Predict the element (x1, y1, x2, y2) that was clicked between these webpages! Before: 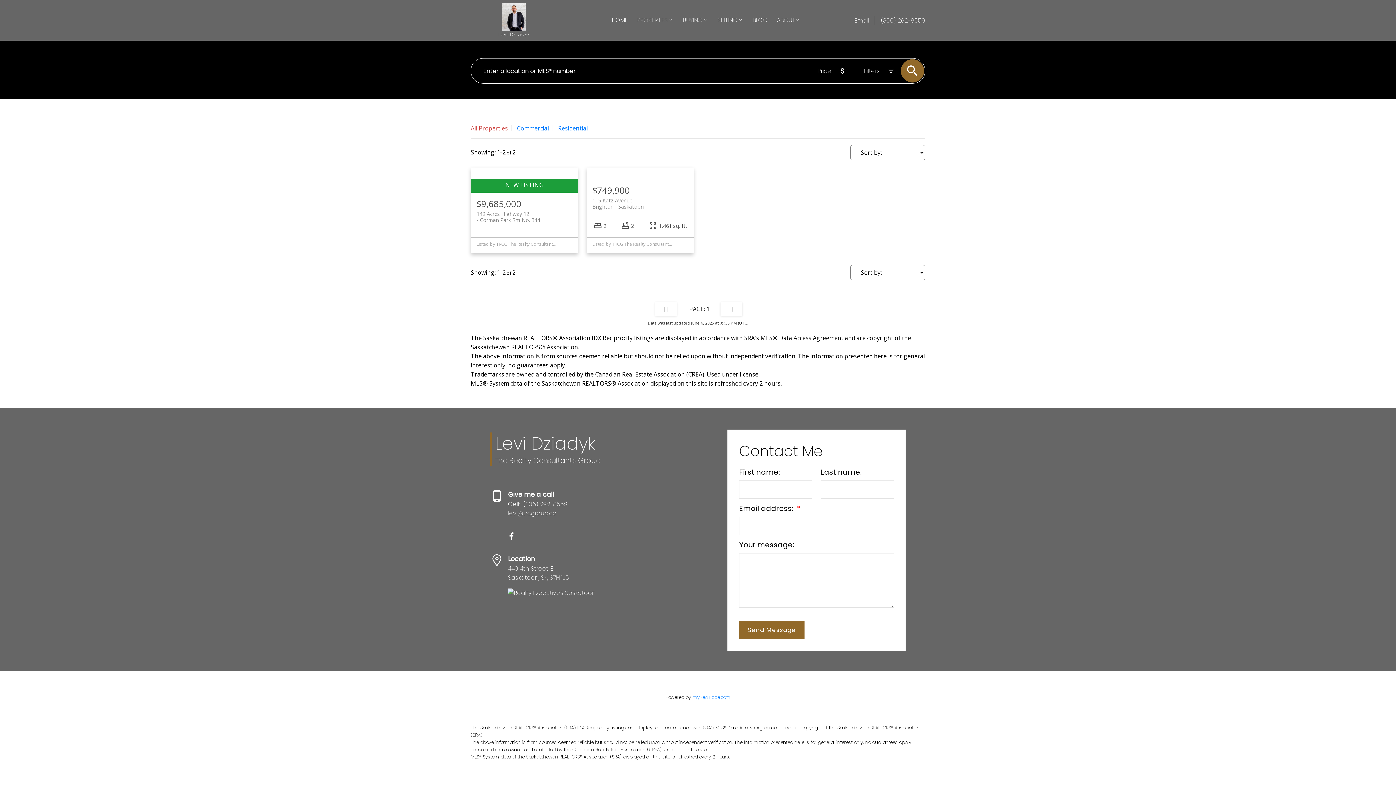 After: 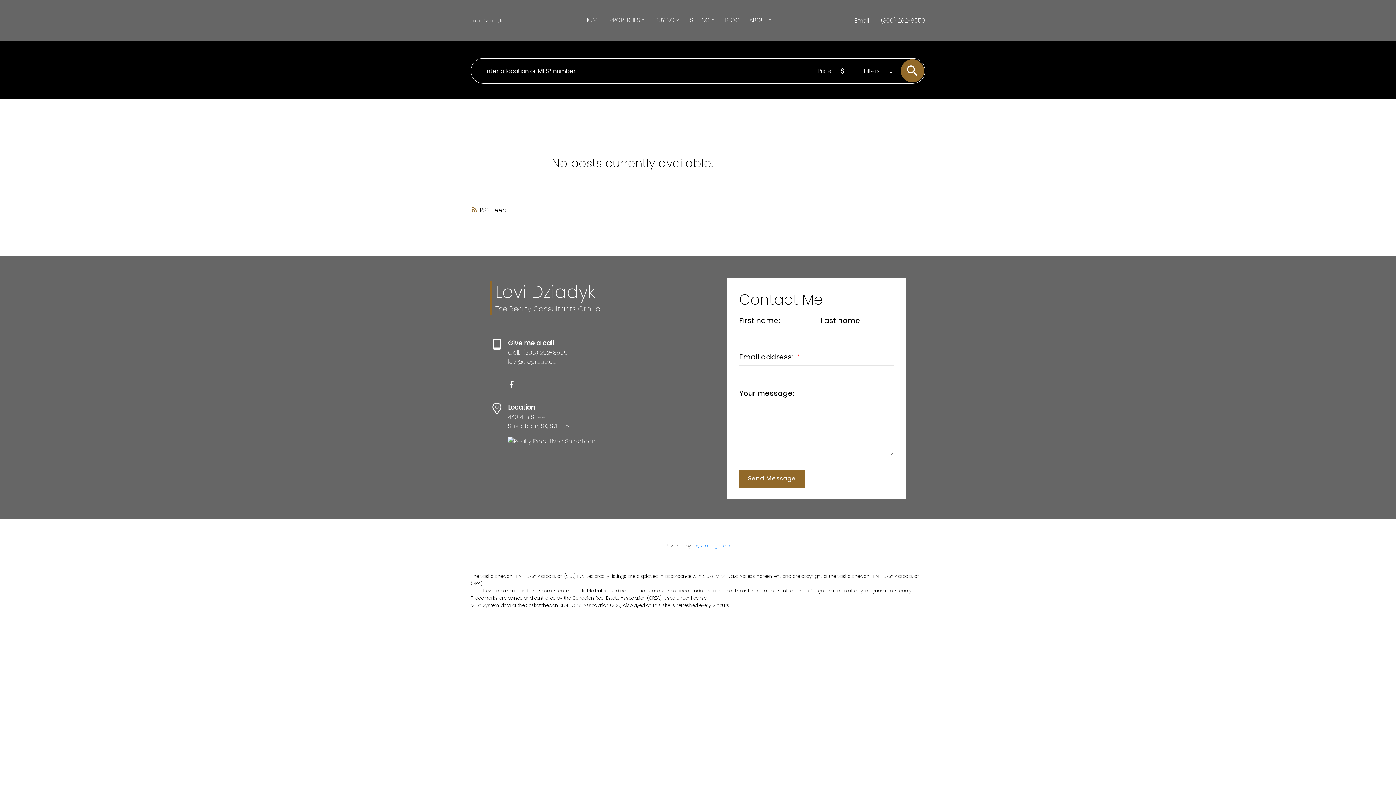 Action: label: BLOG bbox: (752, 15, 767, 25)